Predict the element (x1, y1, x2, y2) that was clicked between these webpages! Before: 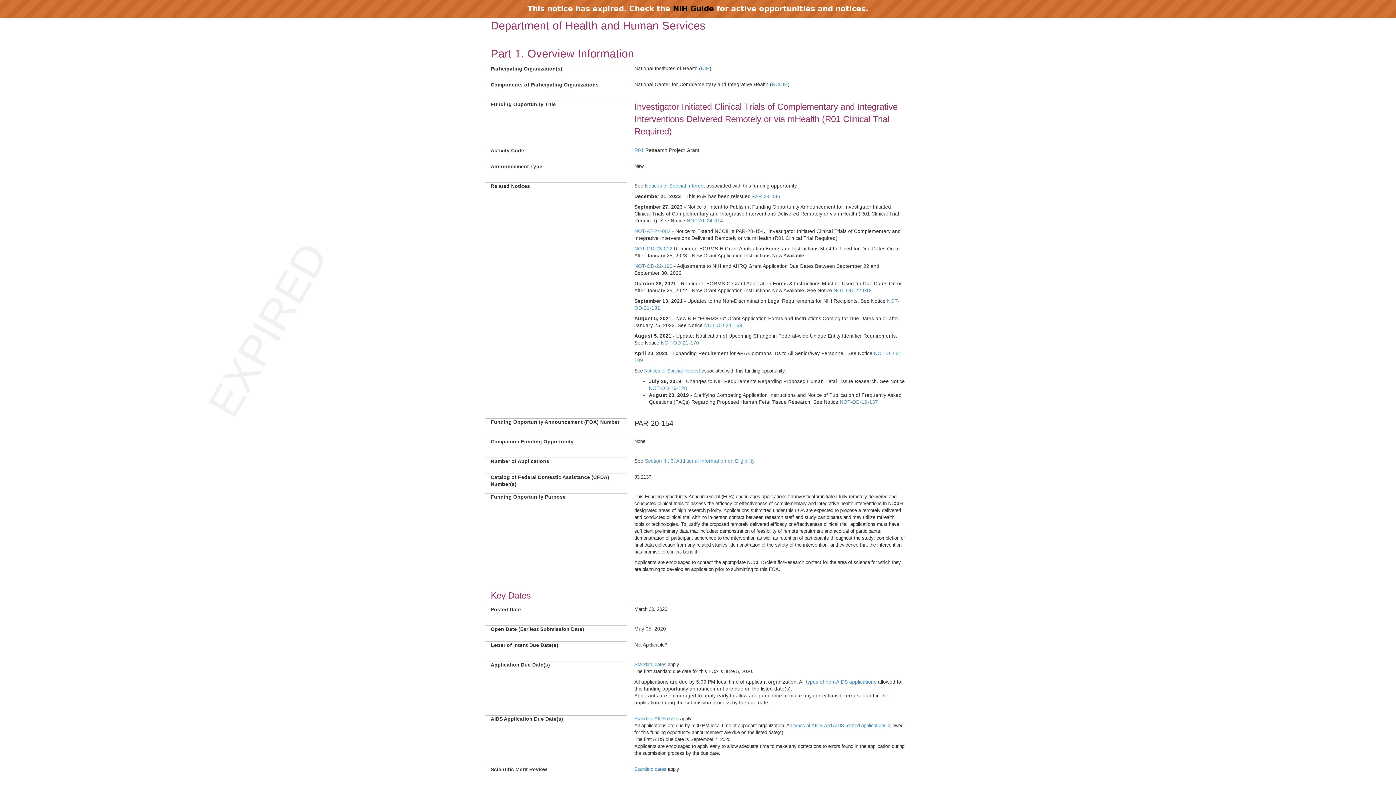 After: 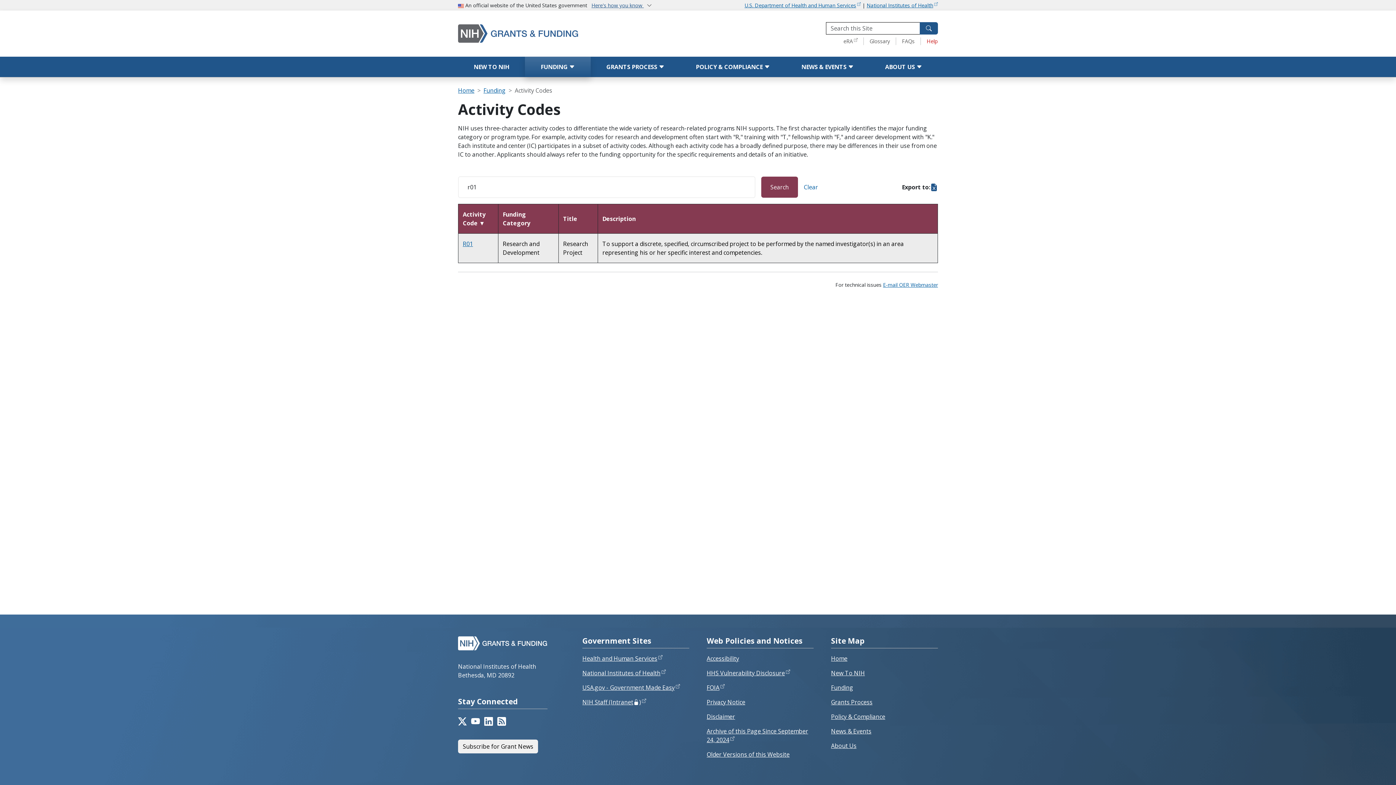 Action: label: R01 bbox: (634, 147, 644, 153)